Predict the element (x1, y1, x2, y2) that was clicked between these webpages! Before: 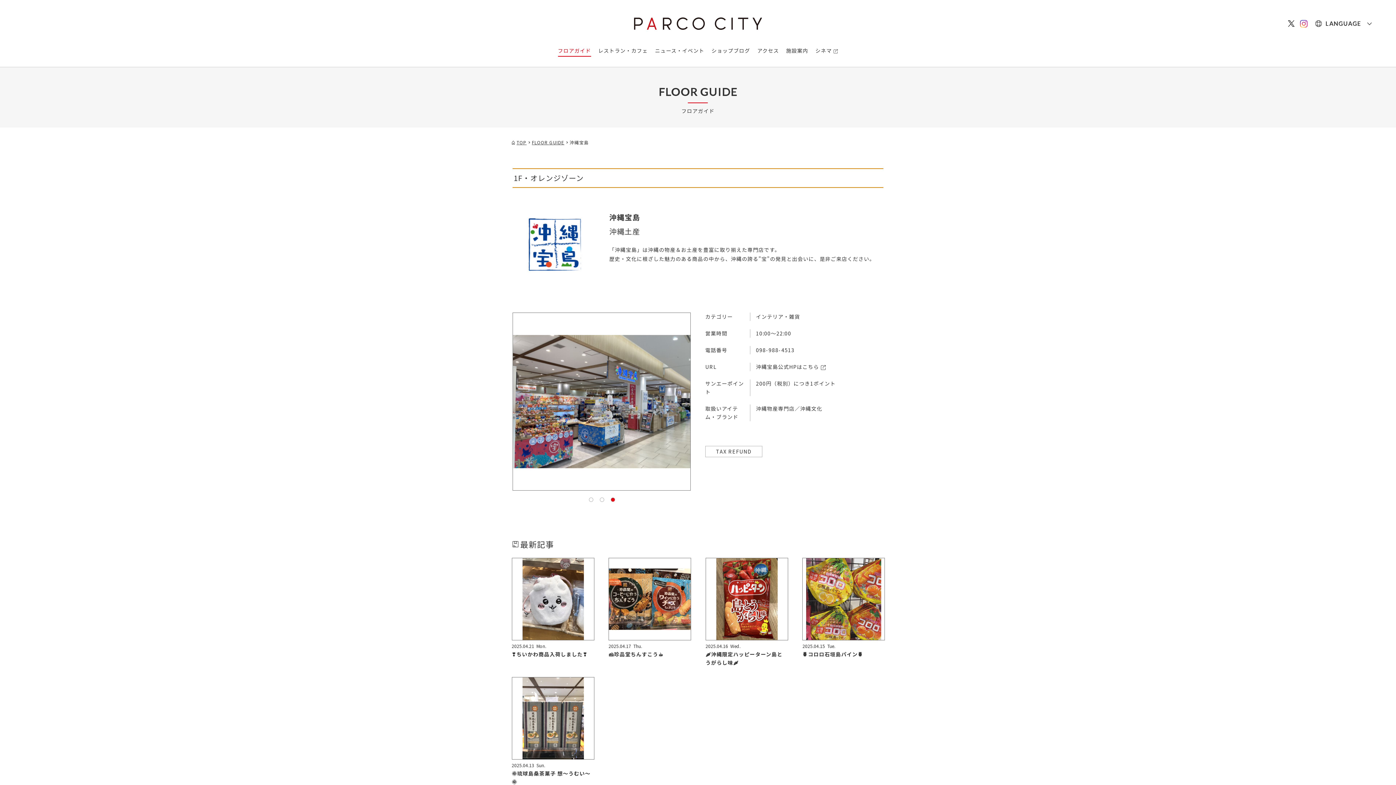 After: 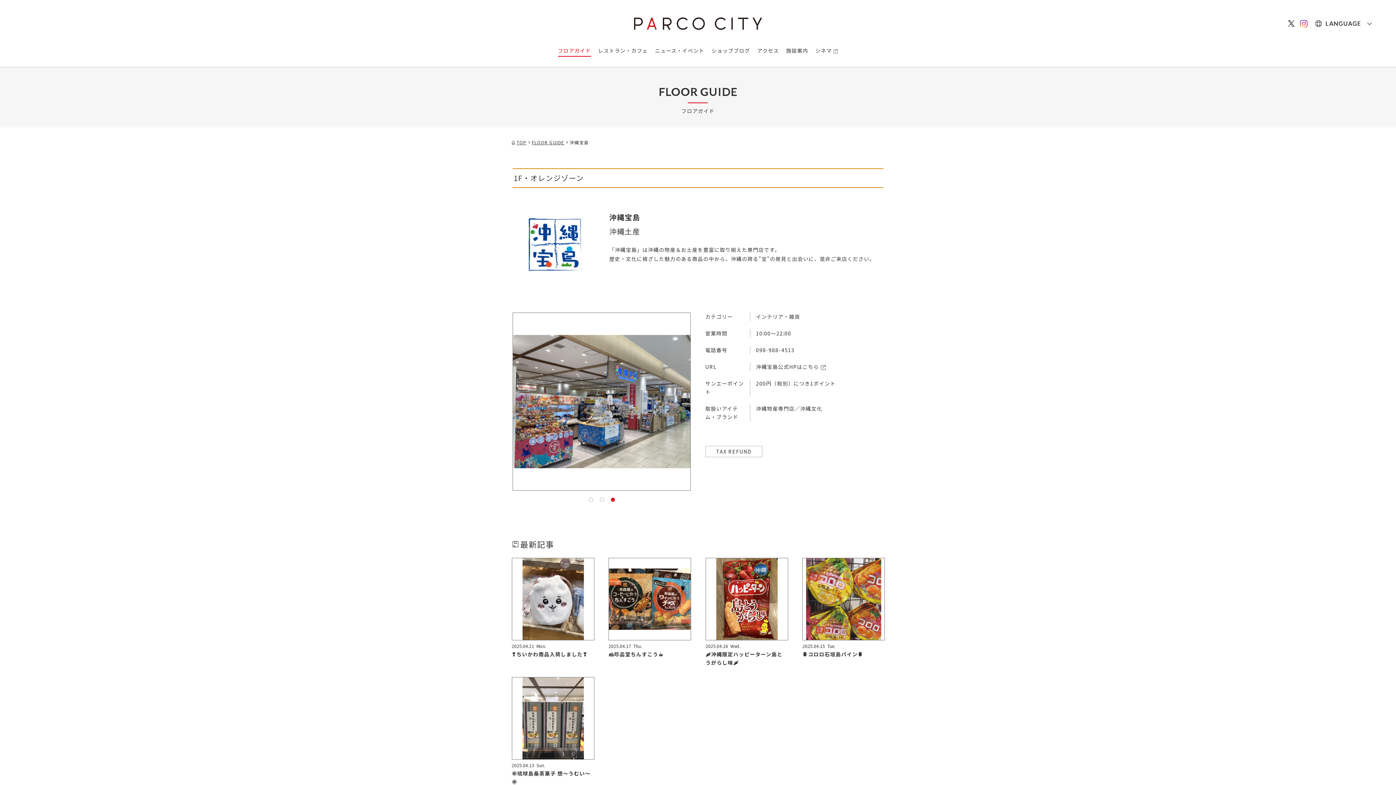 Action: label: 3 of 3 bbox: (610, 497, 614, 501)